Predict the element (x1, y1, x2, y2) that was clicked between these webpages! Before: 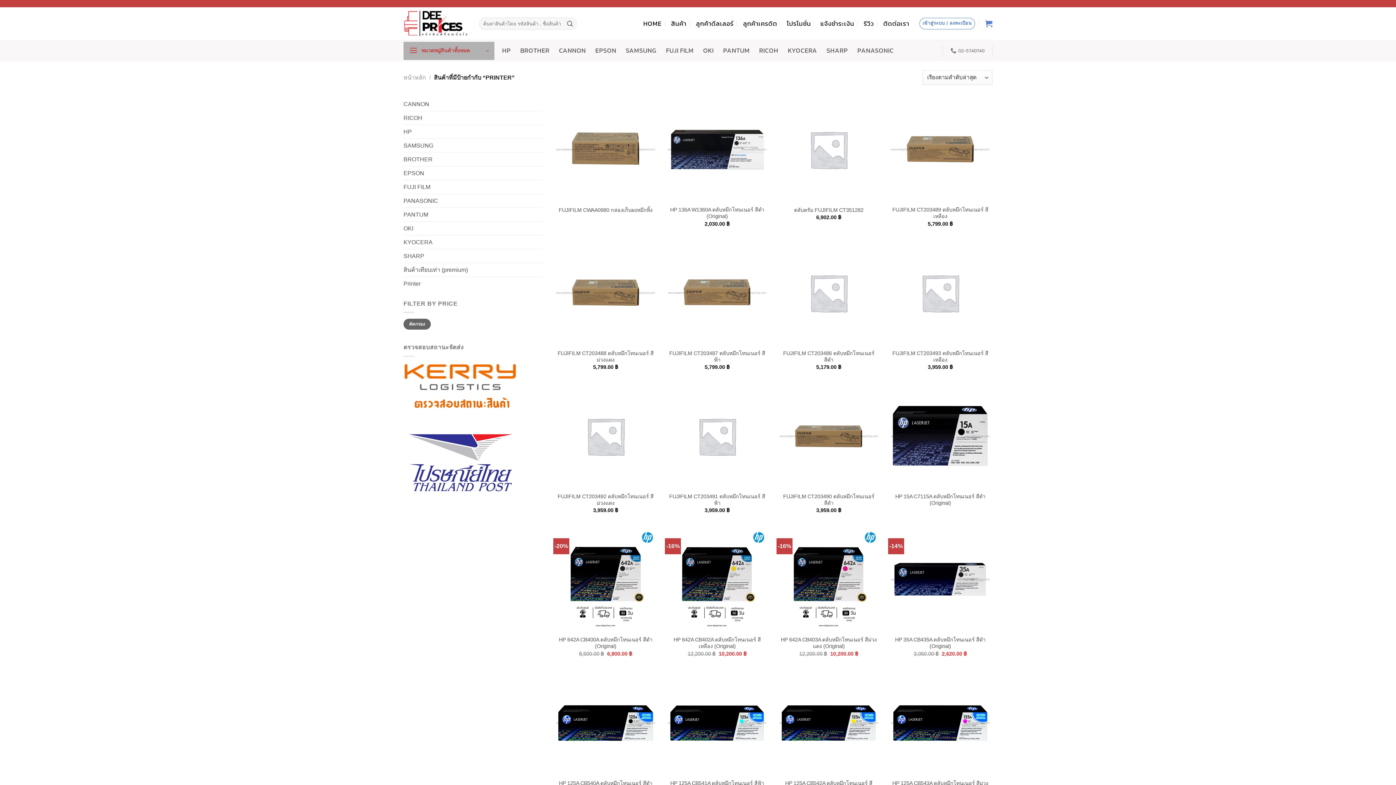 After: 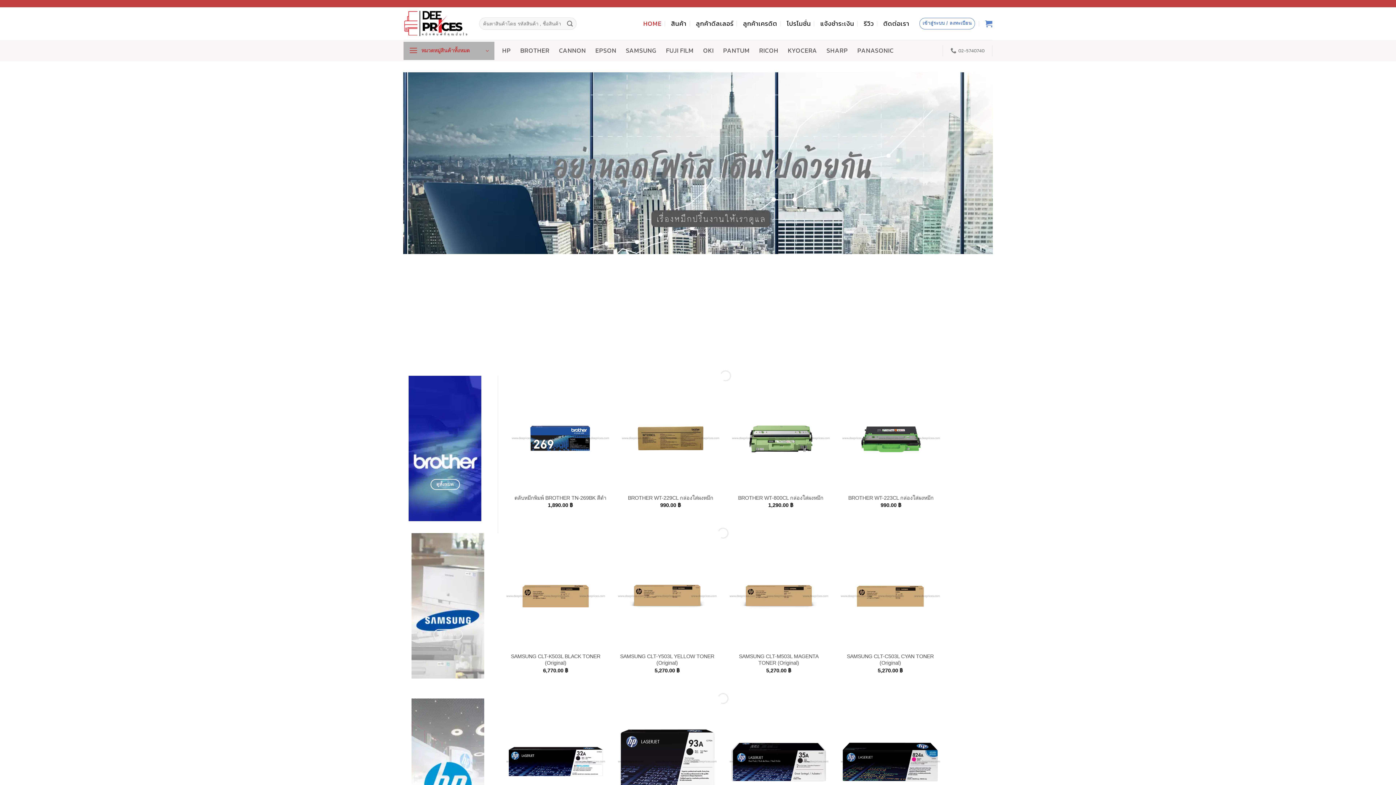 Action: bbox: (403, 8, 468, 39)